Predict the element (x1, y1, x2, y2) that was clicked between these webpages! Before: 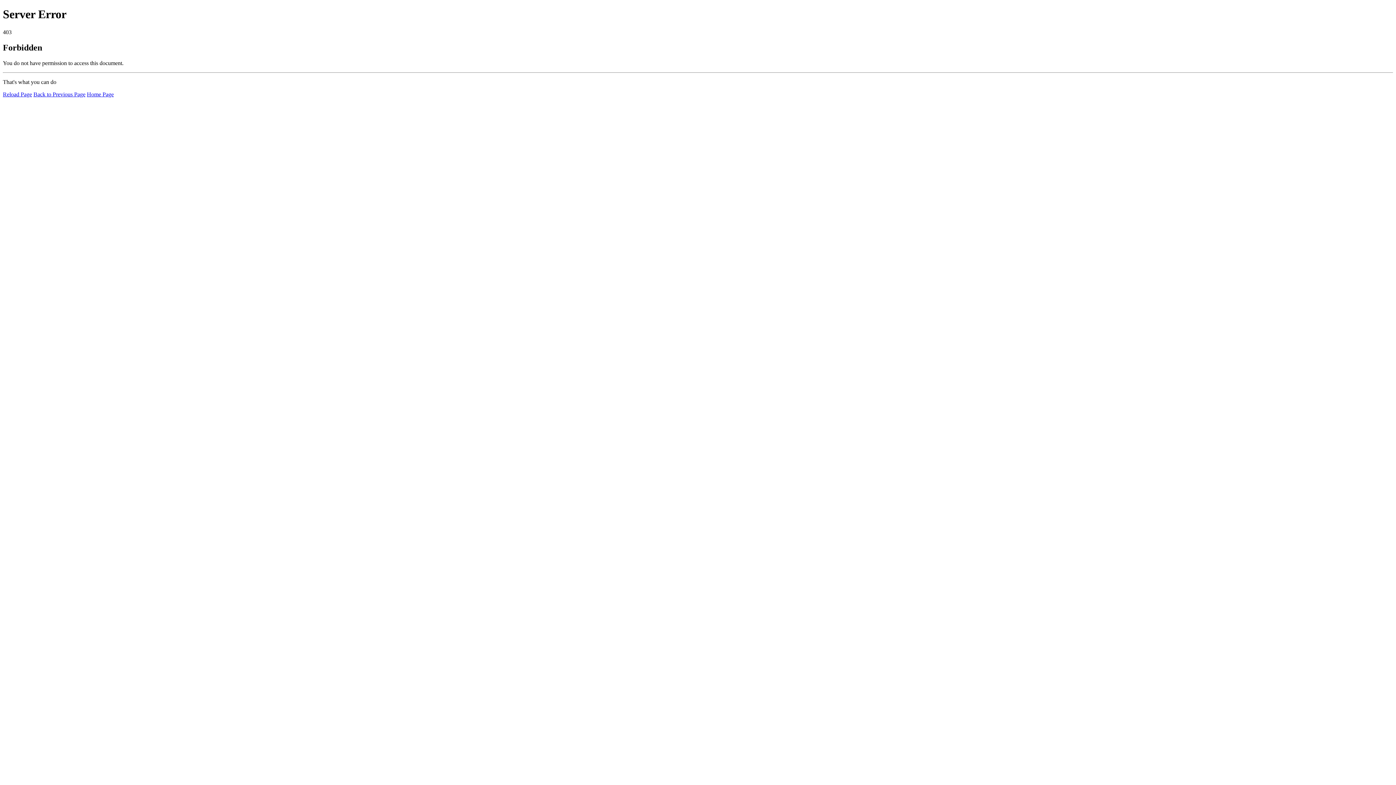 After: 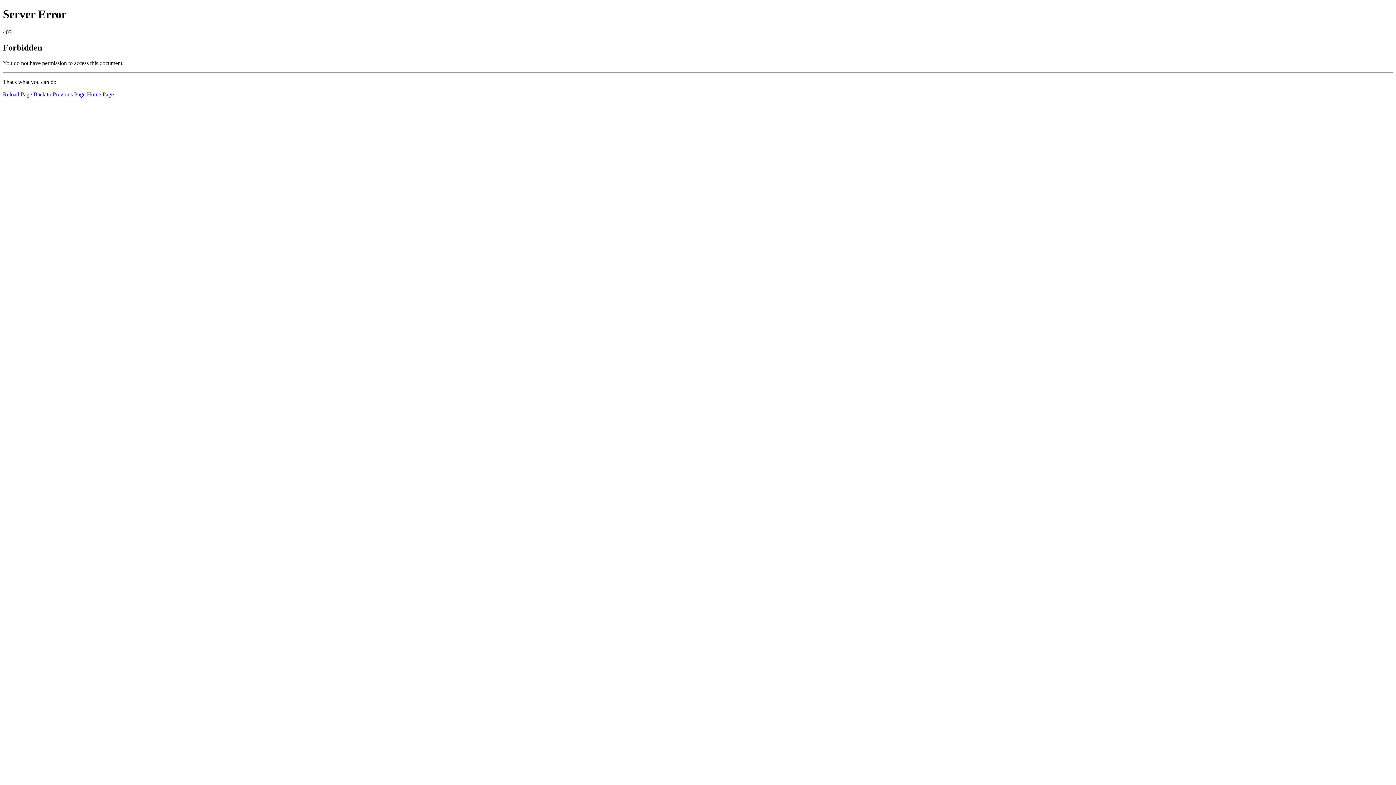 Action: bbox: (86, 91, 113, 97) label: Home Page